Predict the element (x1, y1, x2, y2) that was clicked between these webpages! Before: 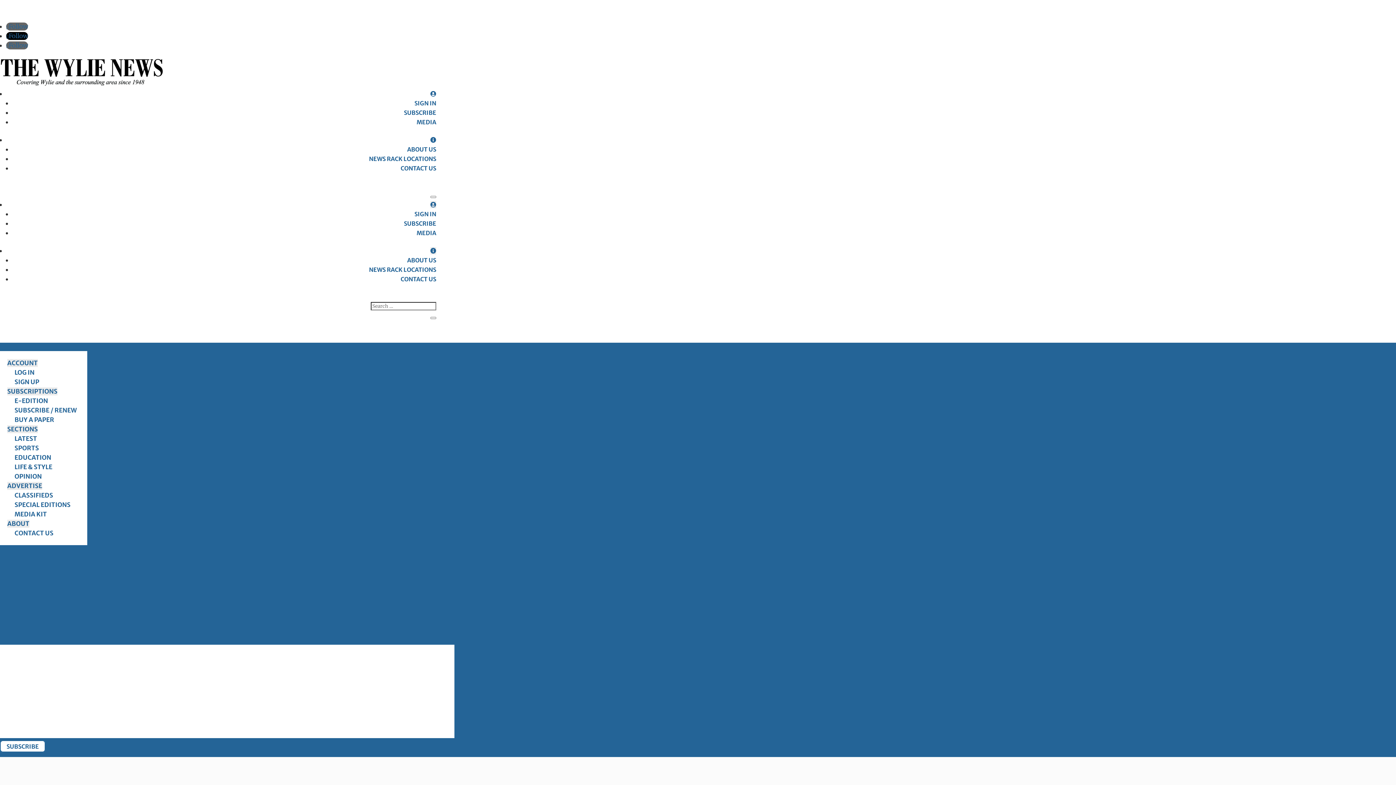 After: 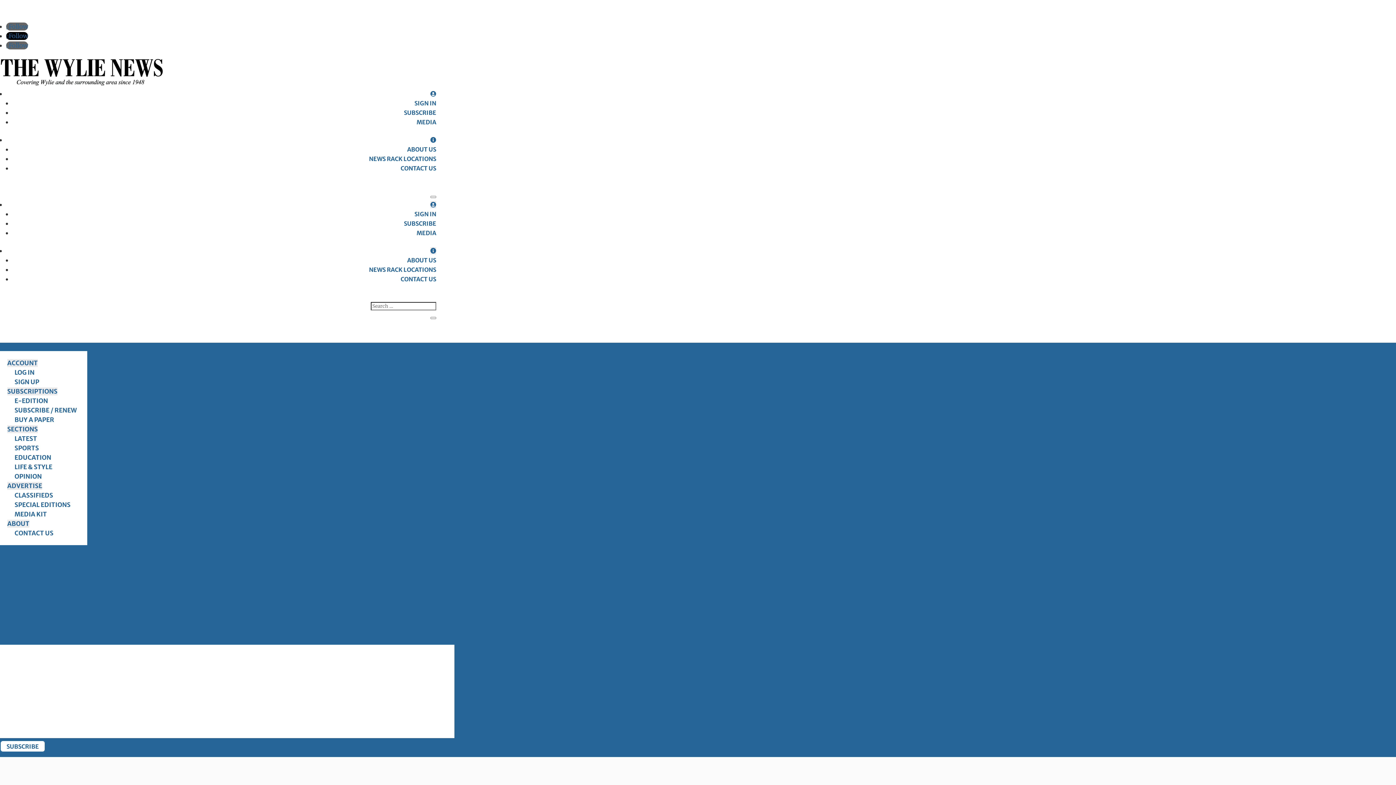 Action: bbox: (430, 90, 436, 97)